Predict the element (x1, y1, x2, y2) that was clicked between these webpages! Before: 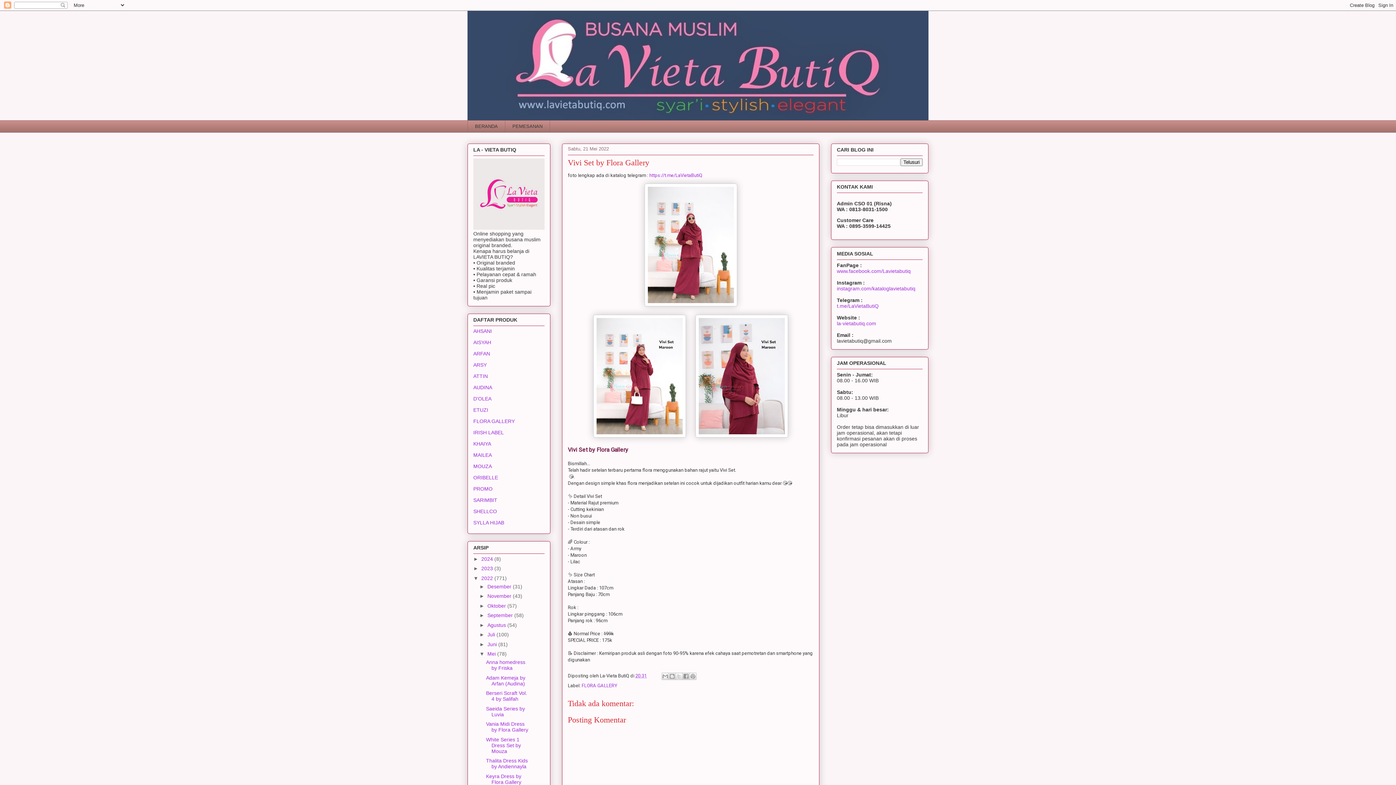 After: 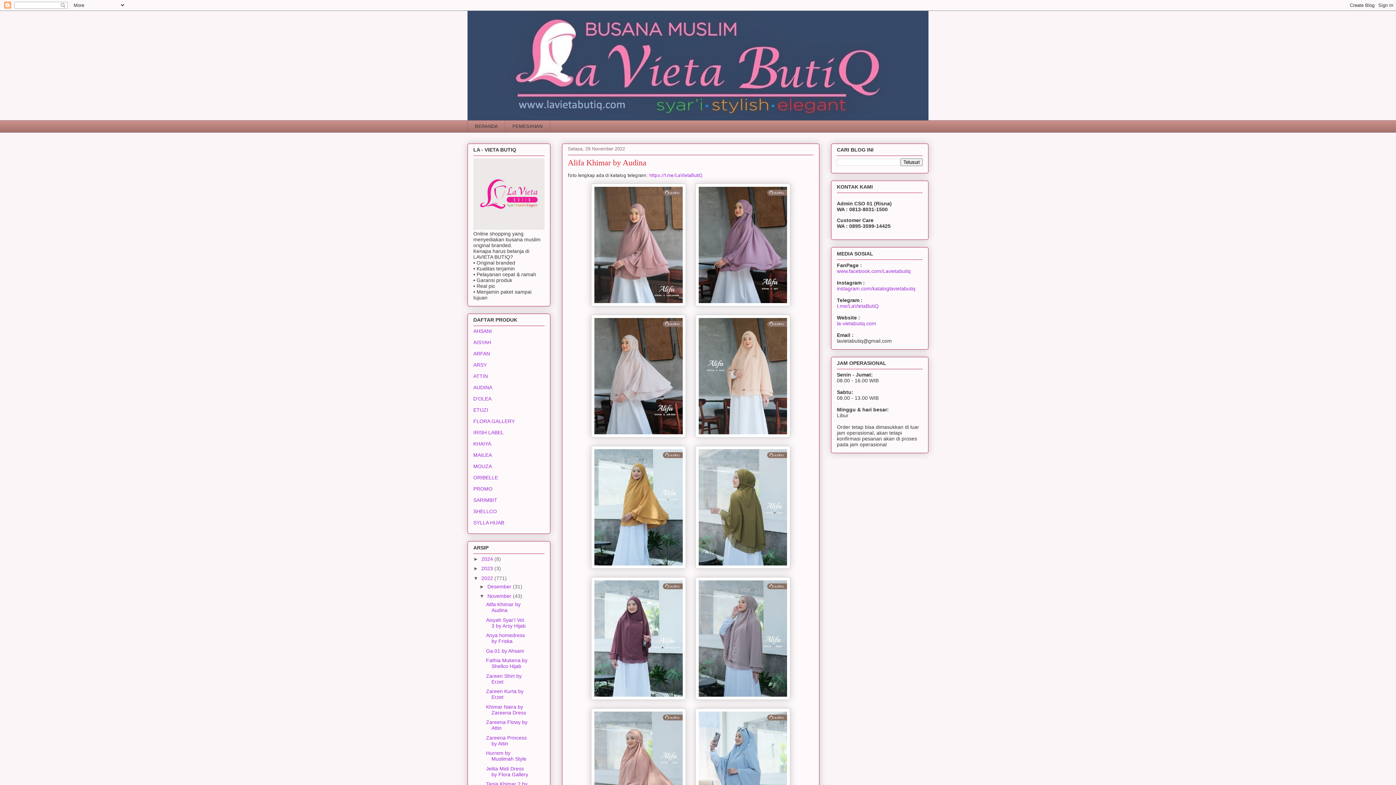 Action: label: November  bbox: (487, 593, 513, 599)